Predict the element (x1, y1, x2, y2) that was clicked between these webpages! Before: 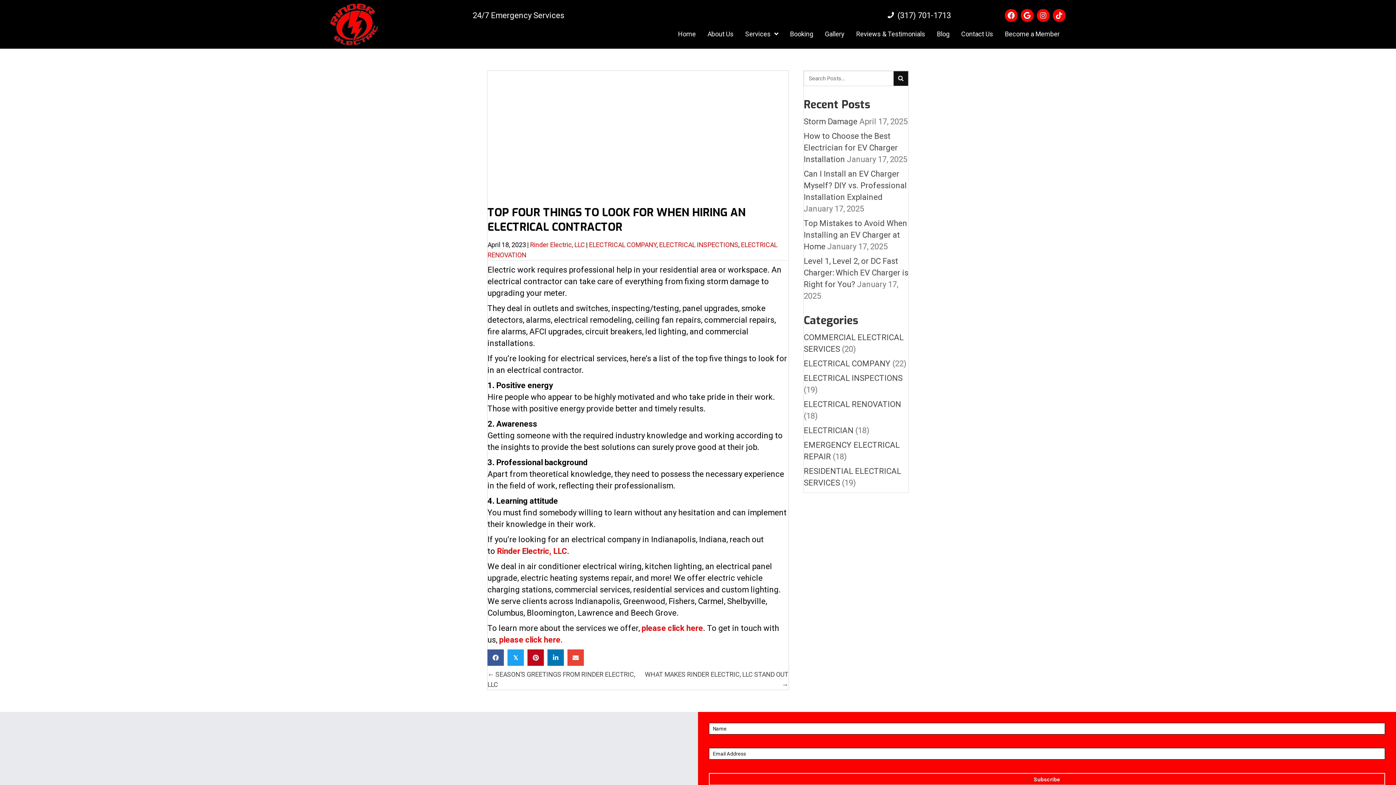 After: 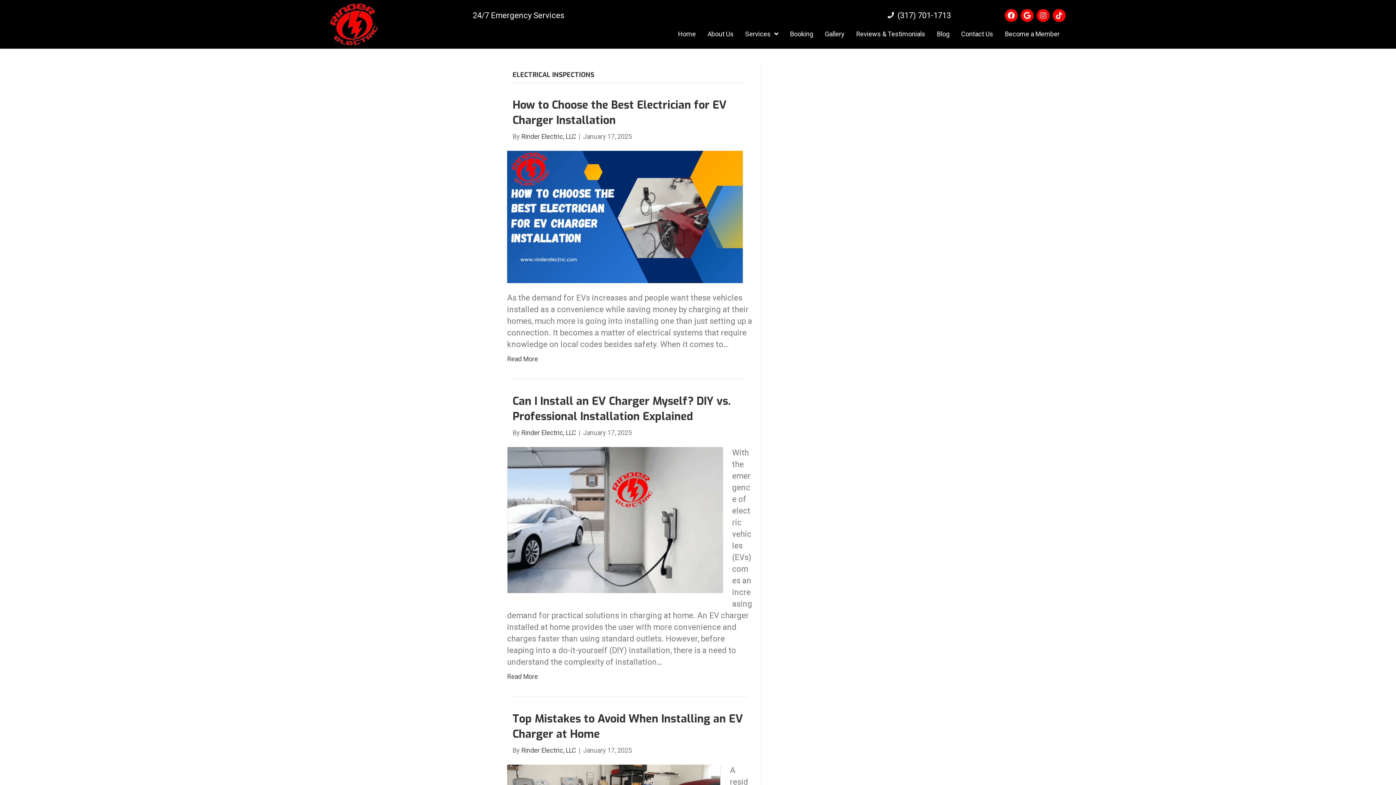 Action: bbox: (803, 373, 902, 382) label: ELECTRICAL INSPECTIONS